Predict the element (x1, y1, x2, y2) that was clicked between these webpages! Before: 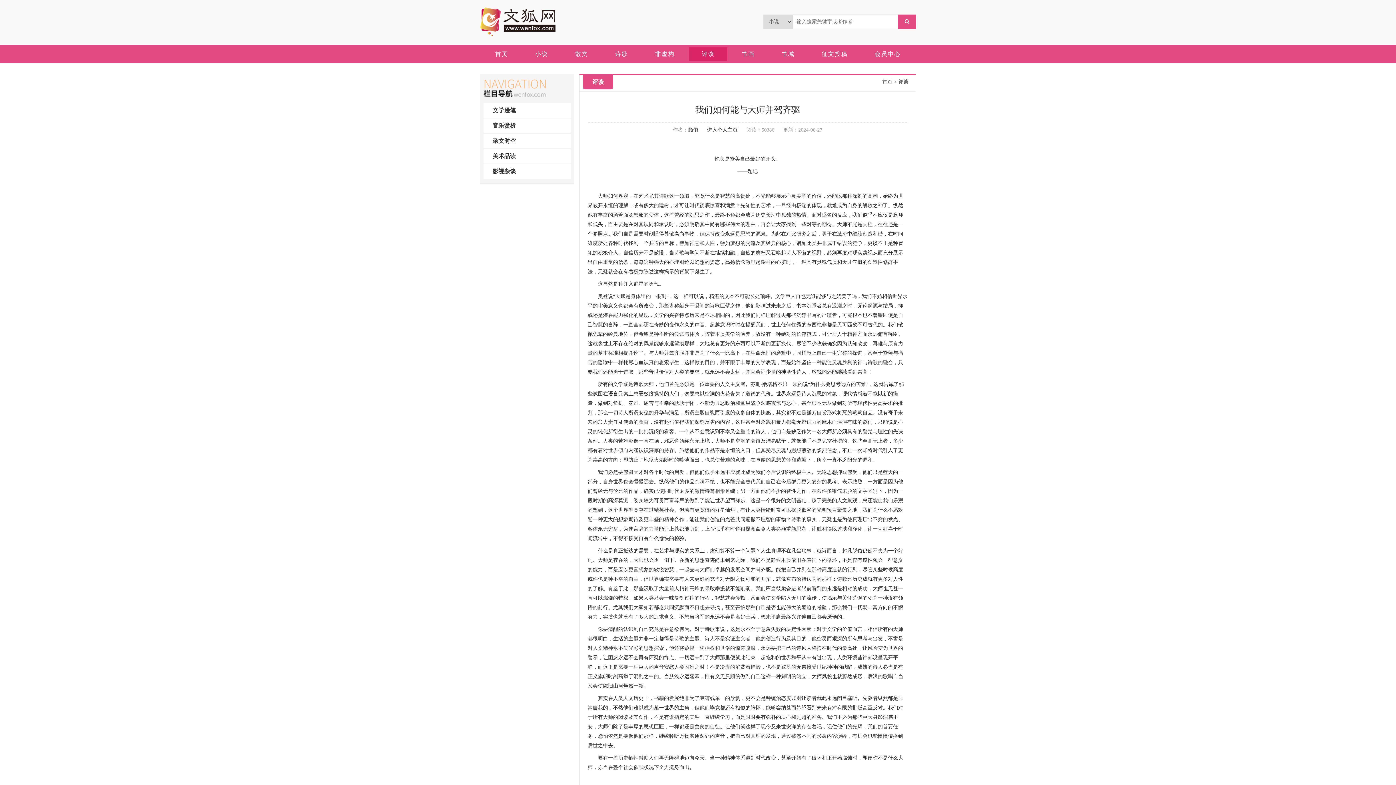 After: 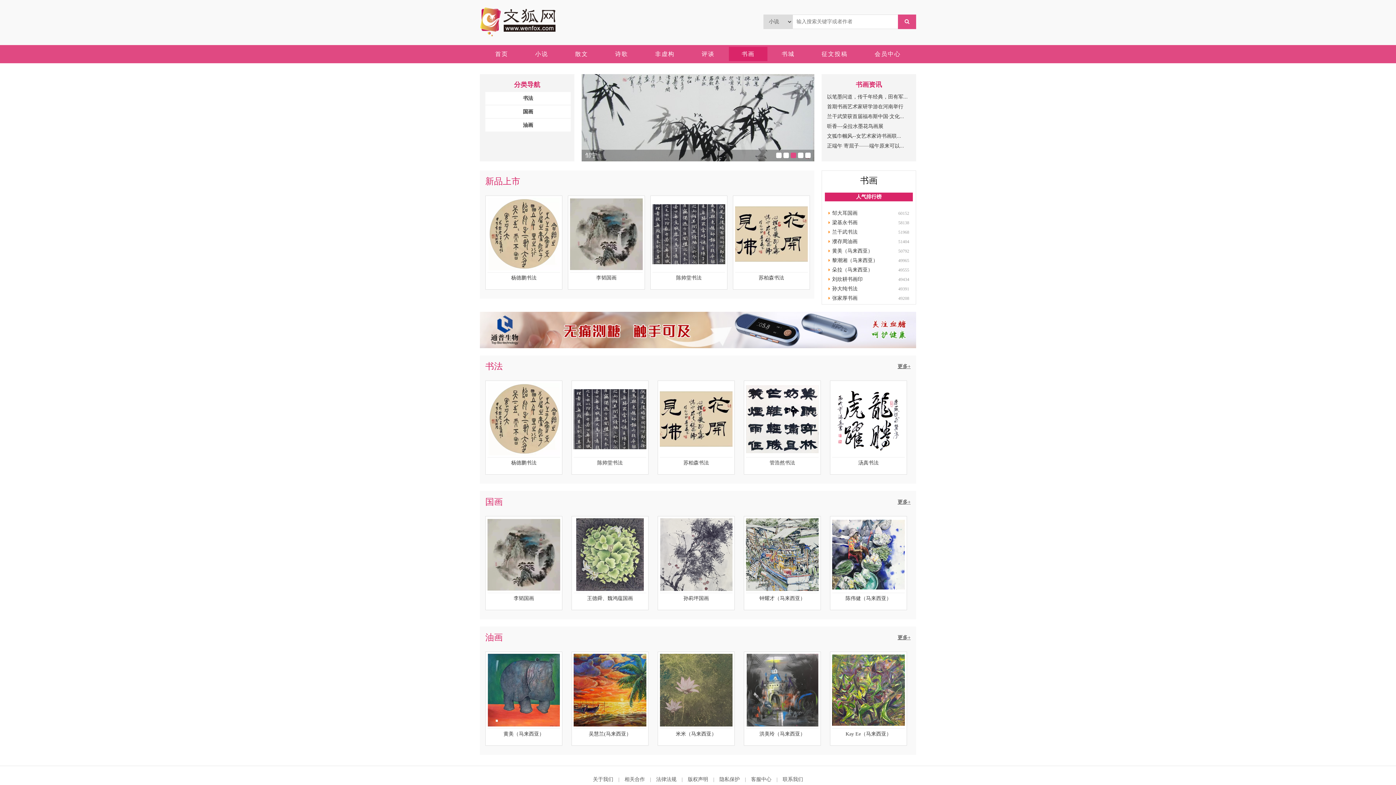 Action: label: 书画 bbox: (729, 46, 767, 61)